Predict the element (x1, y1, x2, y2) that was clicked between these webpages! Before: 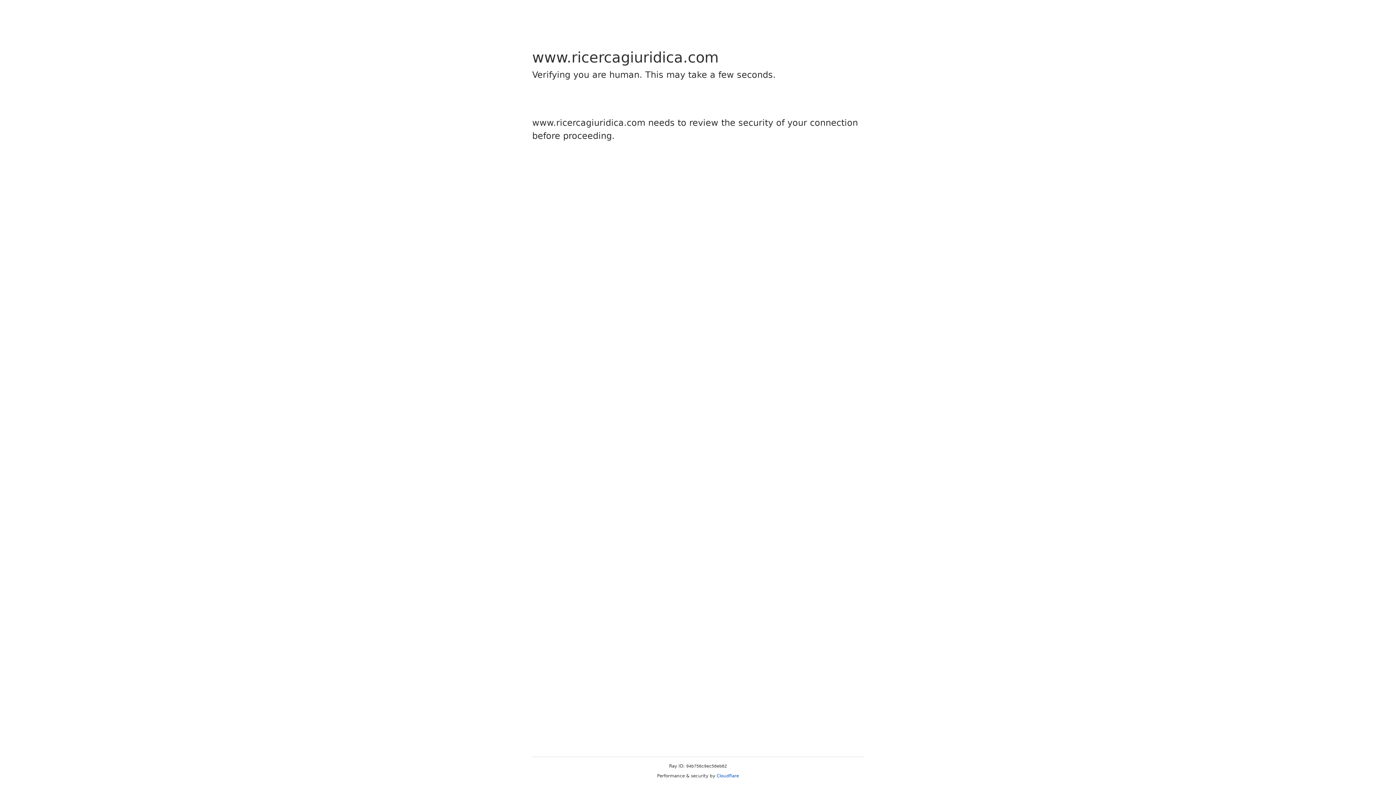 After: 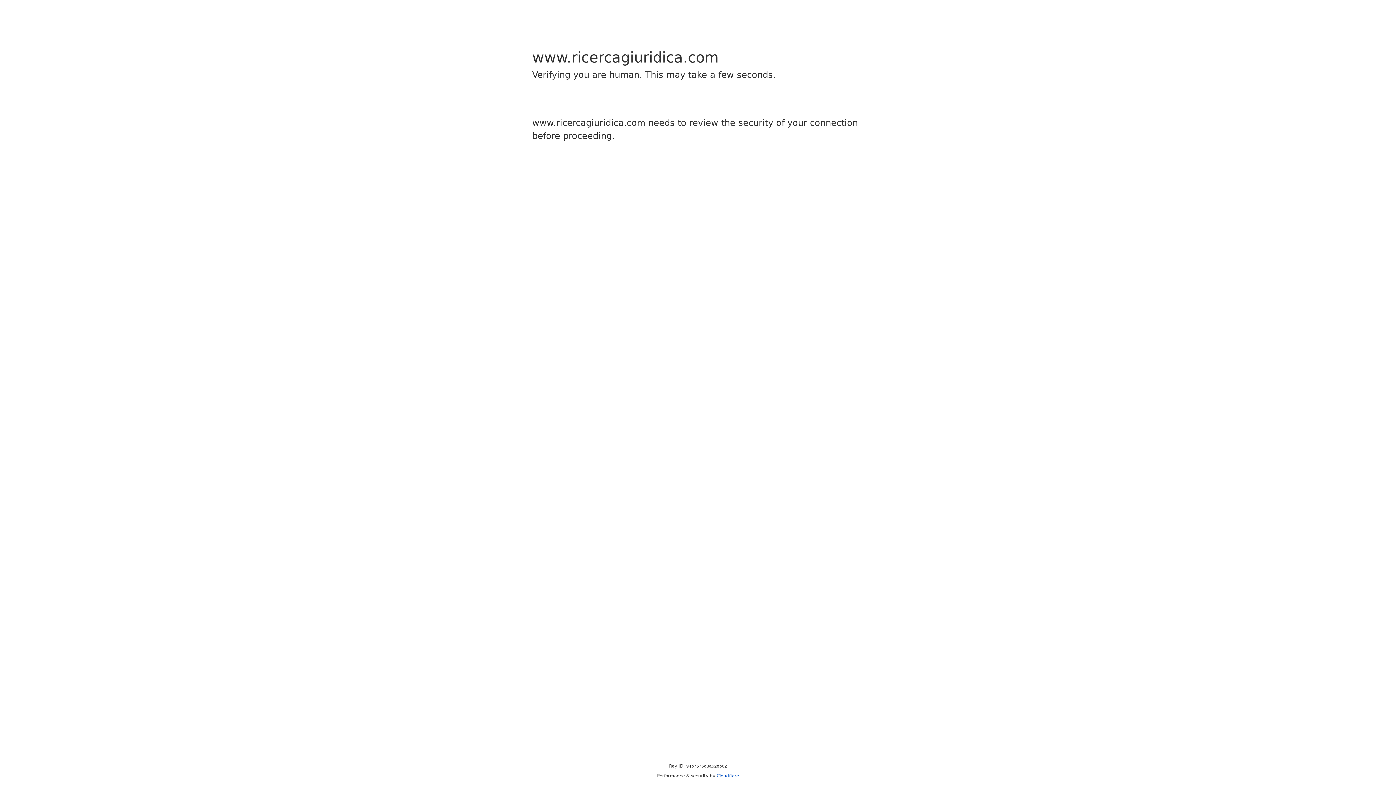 Action: bbox: (716, 773, 739, 778) label: Cloudflare